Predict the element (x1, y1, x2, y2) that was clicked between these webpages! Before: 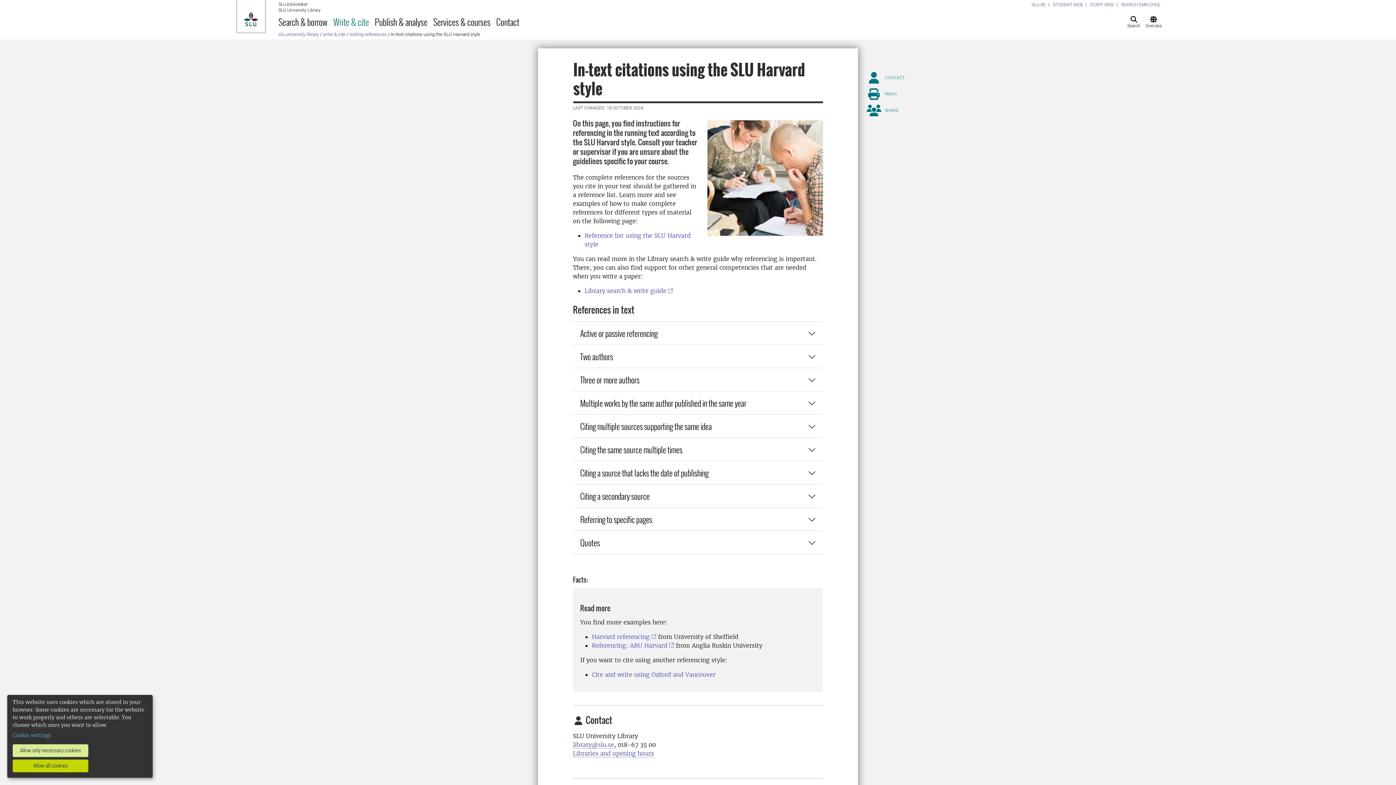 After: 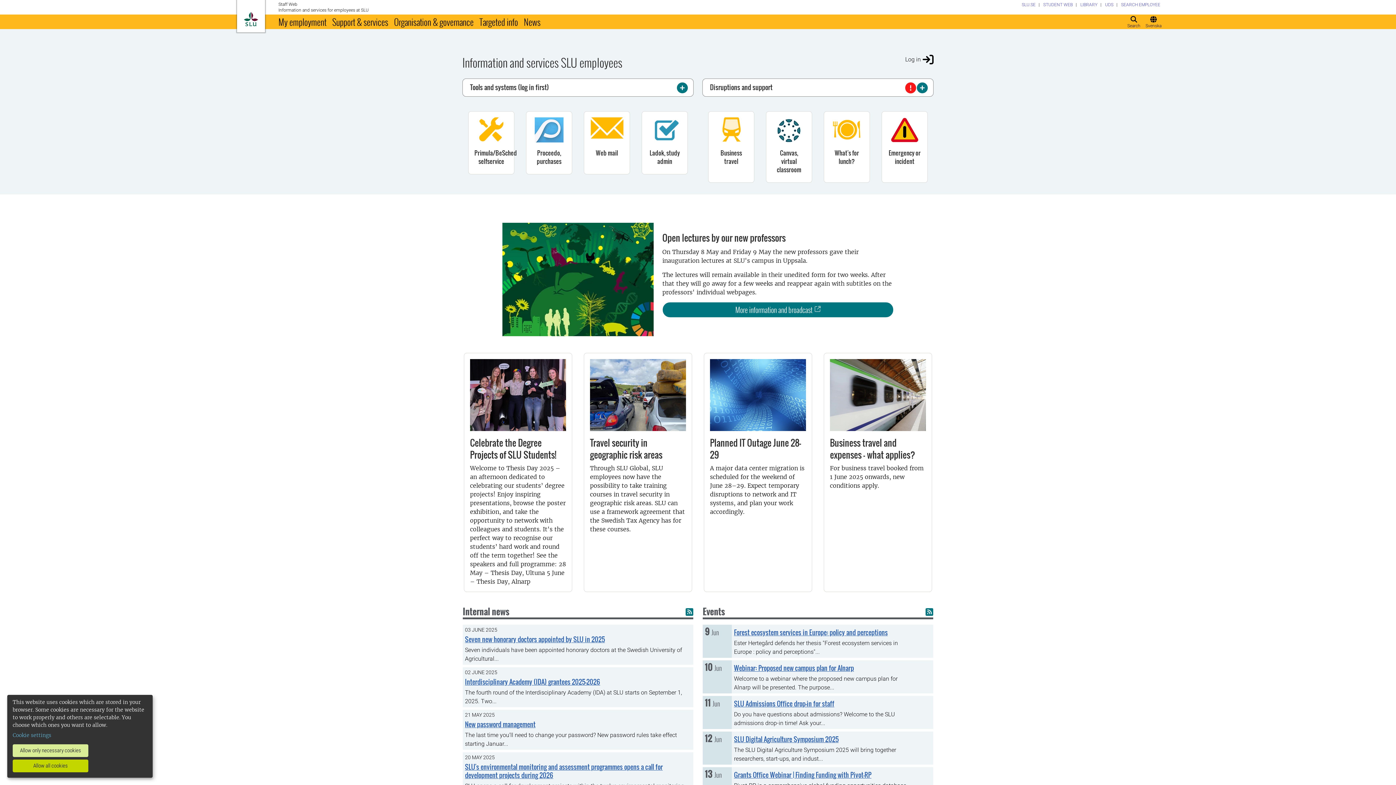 Action: bbox: (1090, 2, 1113, 7) label: STAFF WEB